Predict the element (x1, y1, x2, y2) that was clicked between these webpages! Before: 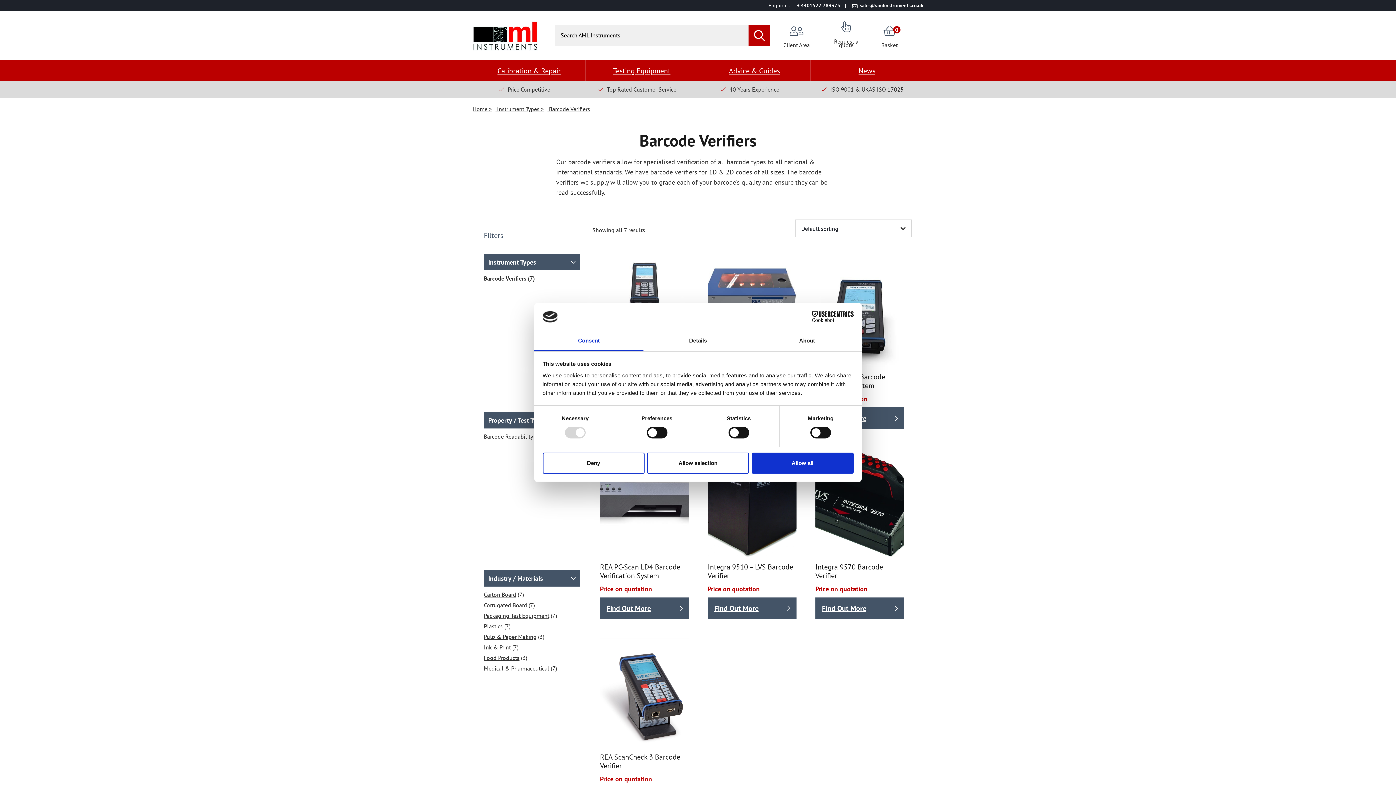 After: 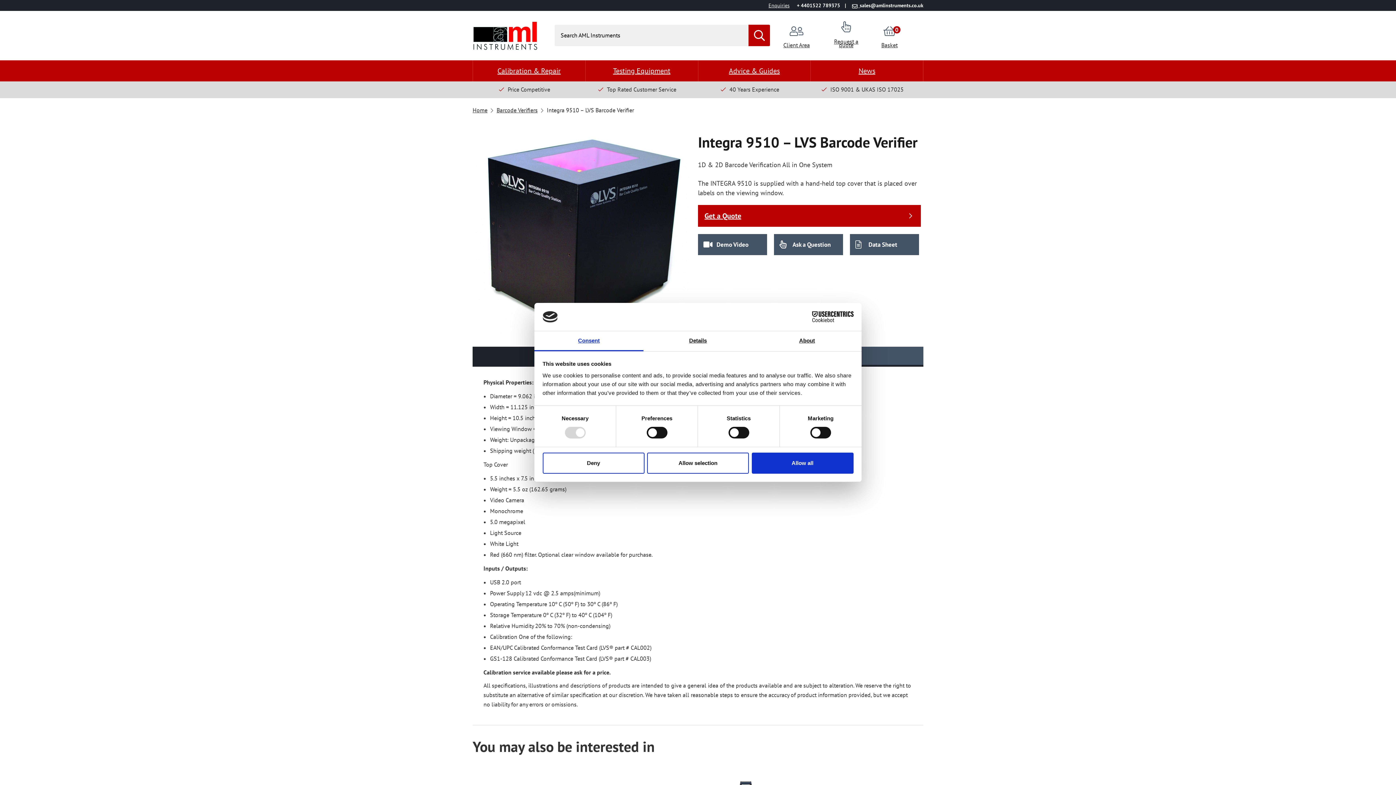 Action: bbox: (707, 597, 796, 619) label: Find Out More